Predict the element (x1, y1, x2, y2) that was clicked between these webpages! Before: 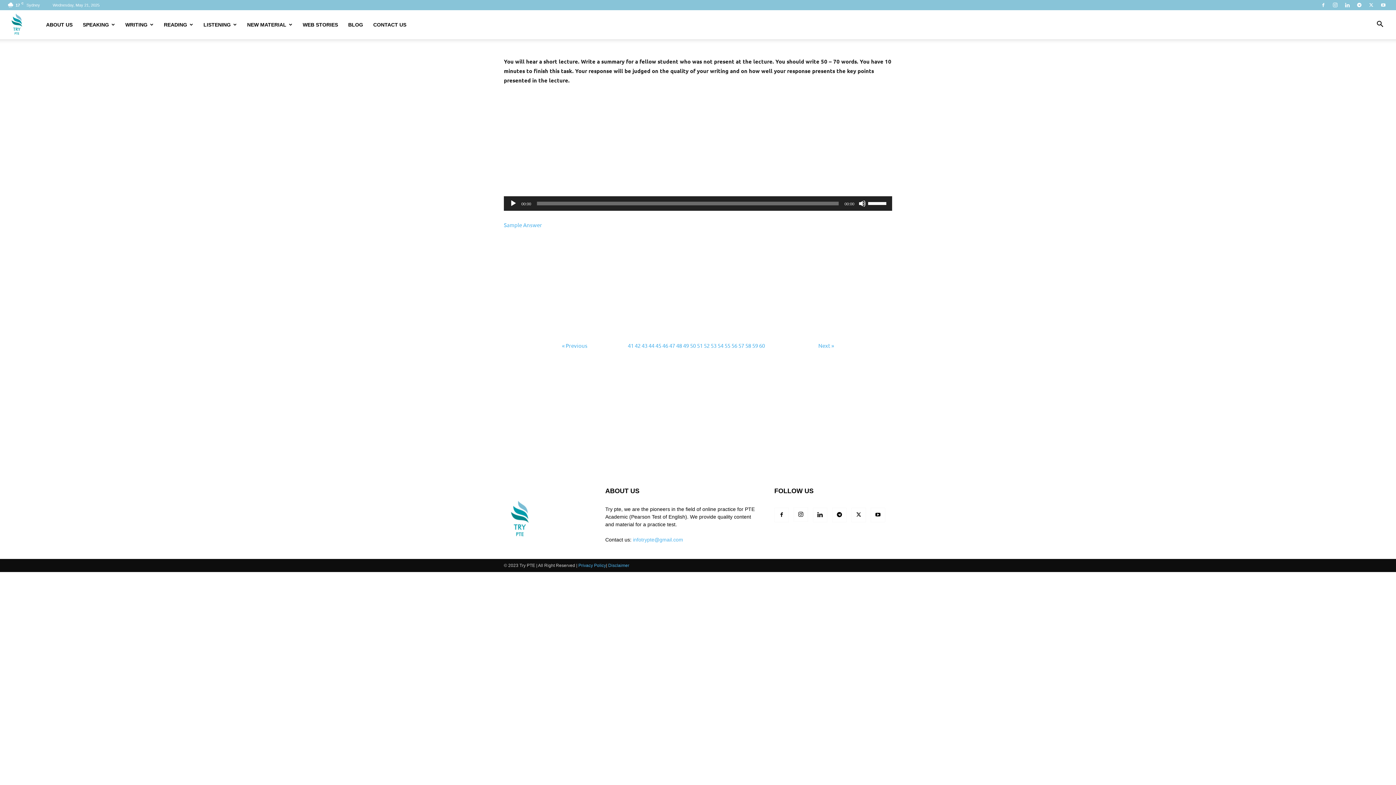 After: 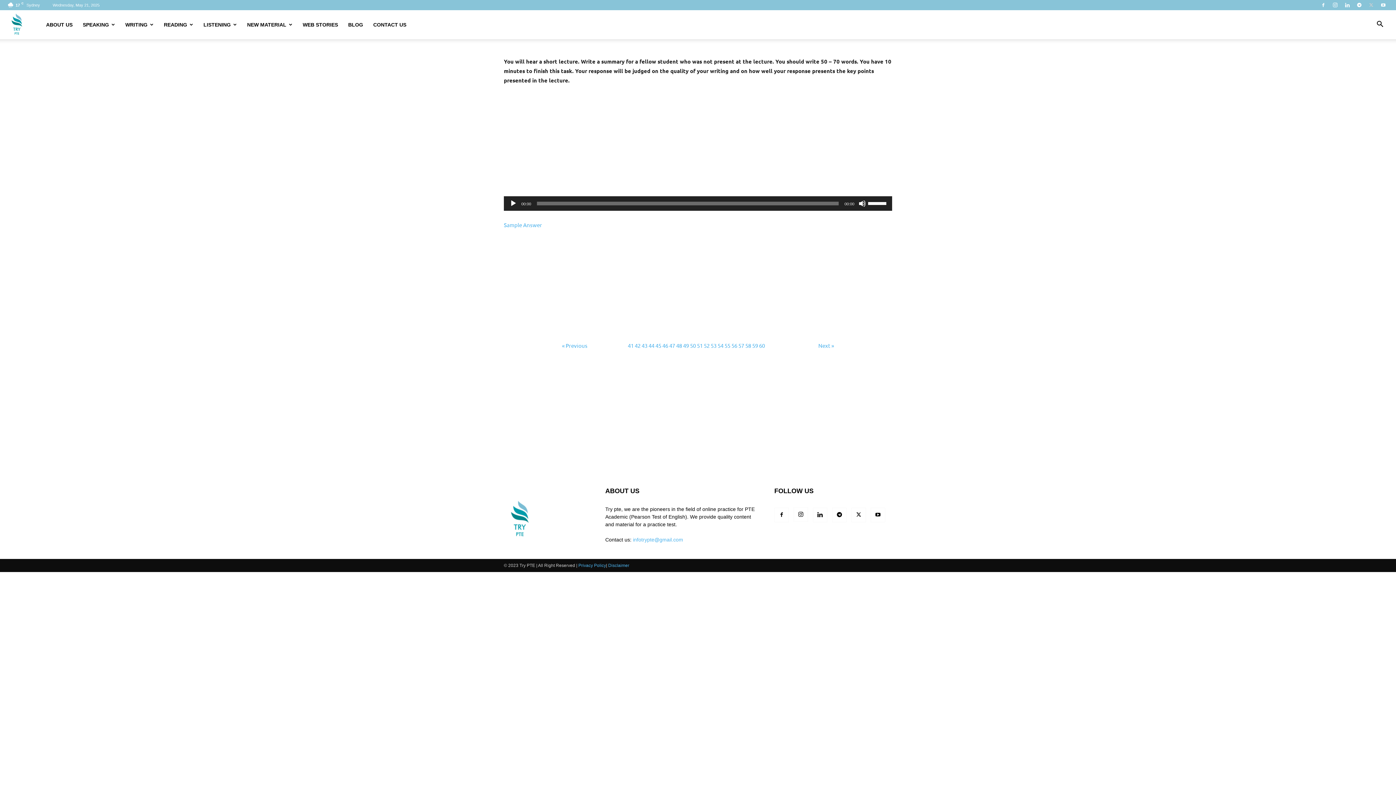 Action: bbox: (1366, 0, 1377, 10)